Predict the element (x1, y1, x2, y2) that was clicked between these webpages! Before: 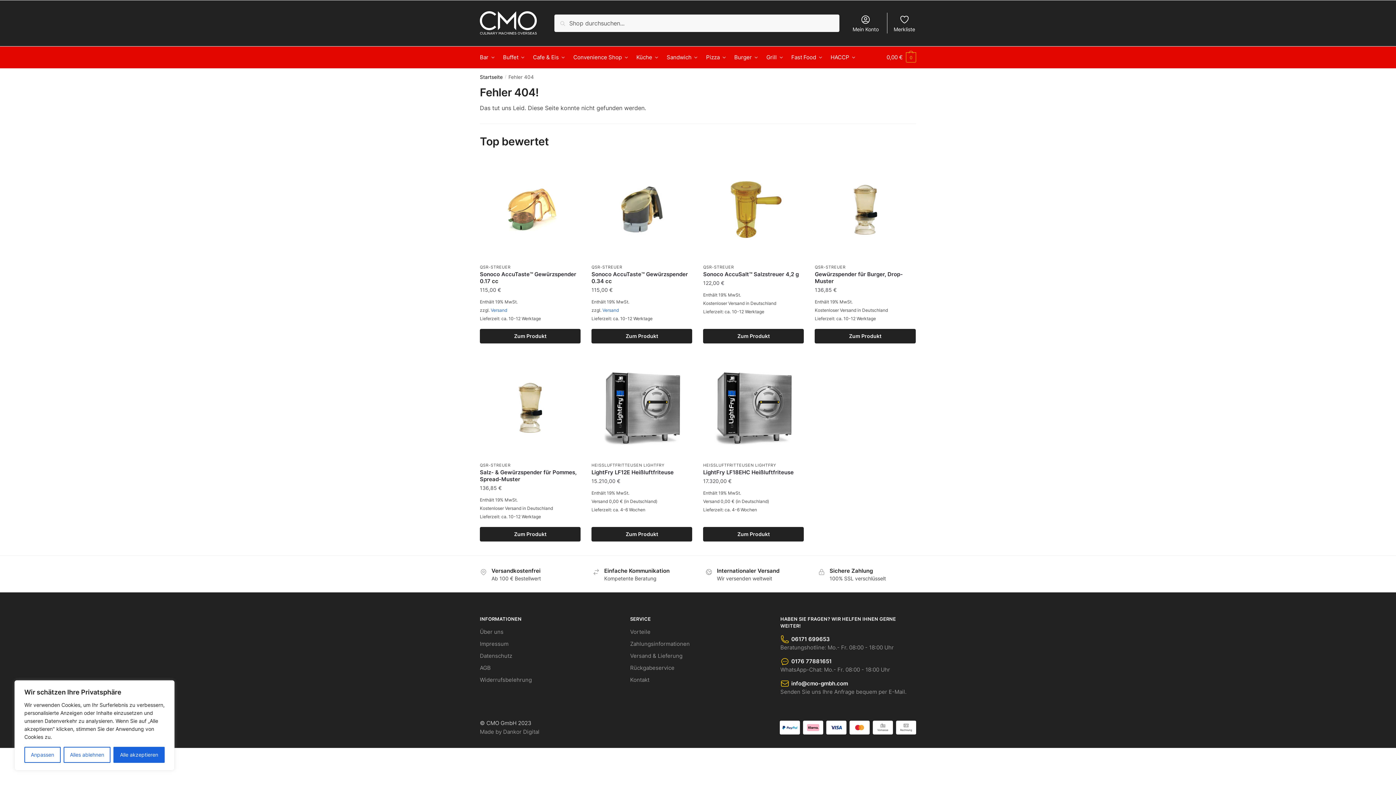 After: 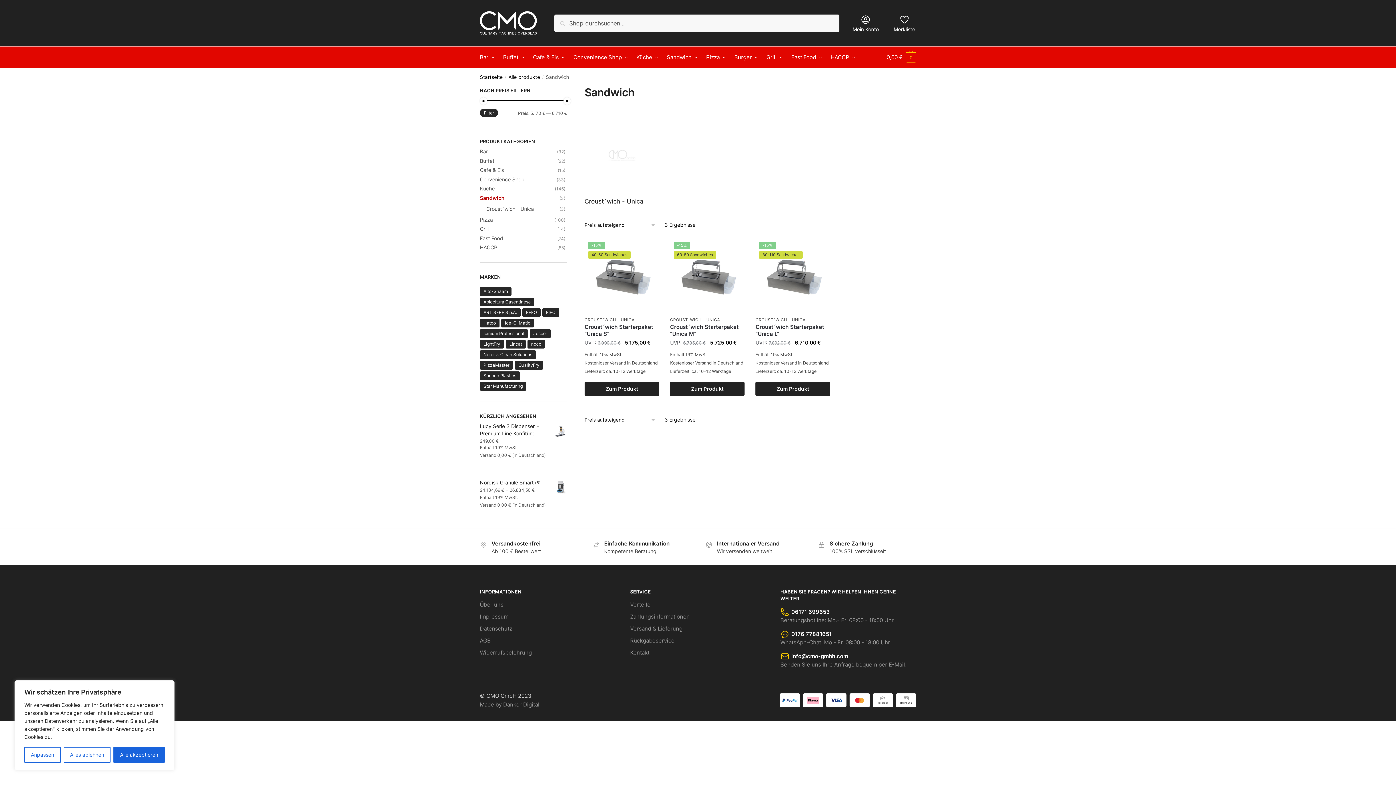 Action: label: Sandwich bbox: (663, 46, 701, 68)